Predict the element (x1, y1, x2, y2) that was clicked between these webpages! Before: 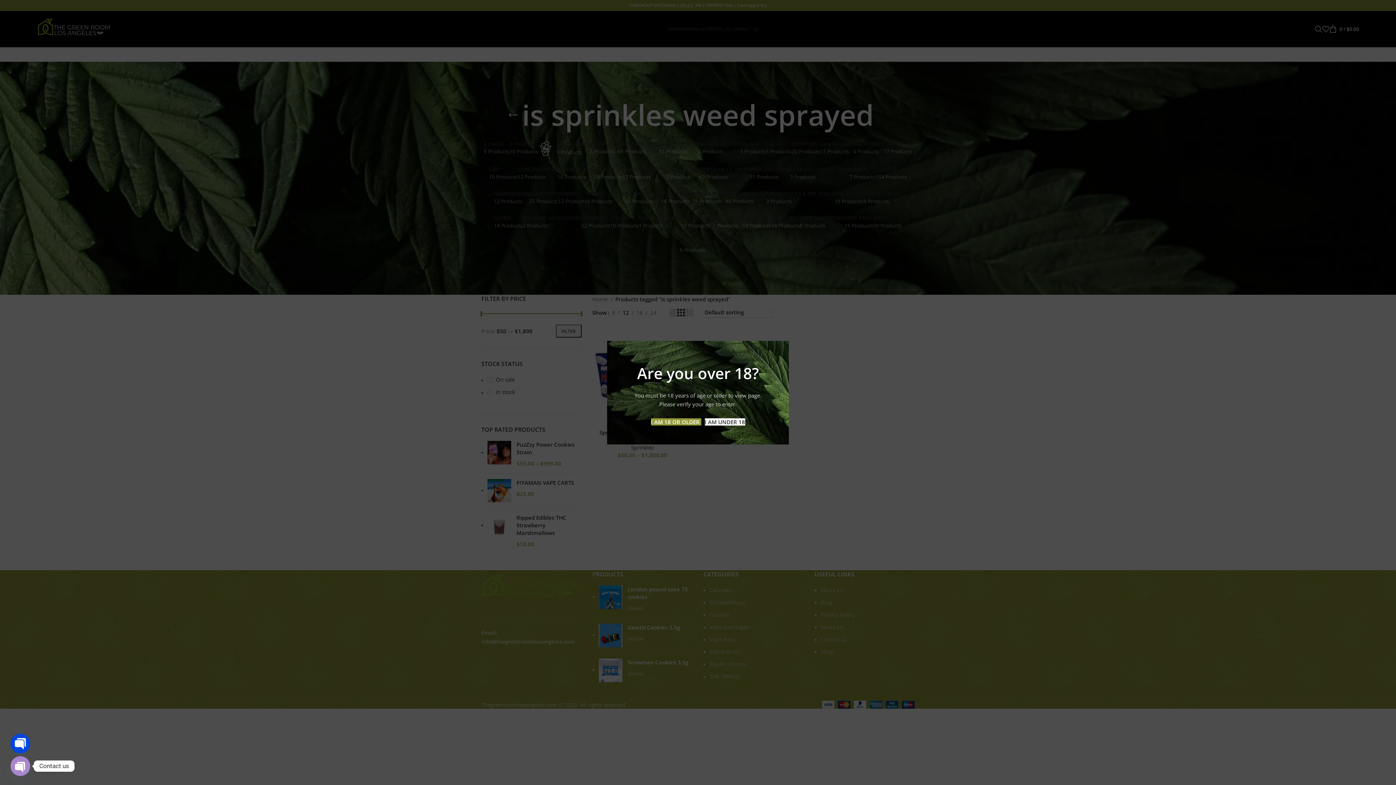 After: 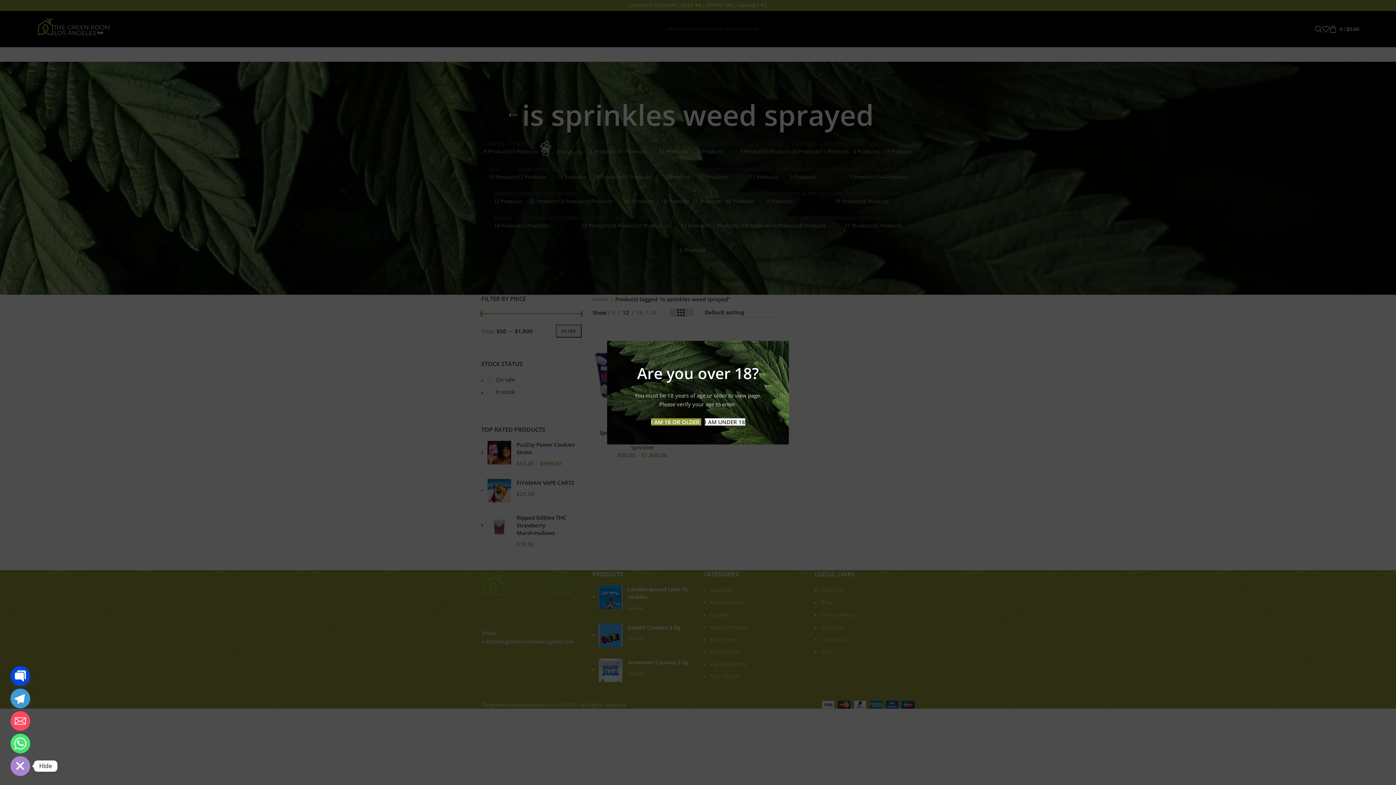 Action: label: Open chaty bbox: (10, 756, 30, 776)